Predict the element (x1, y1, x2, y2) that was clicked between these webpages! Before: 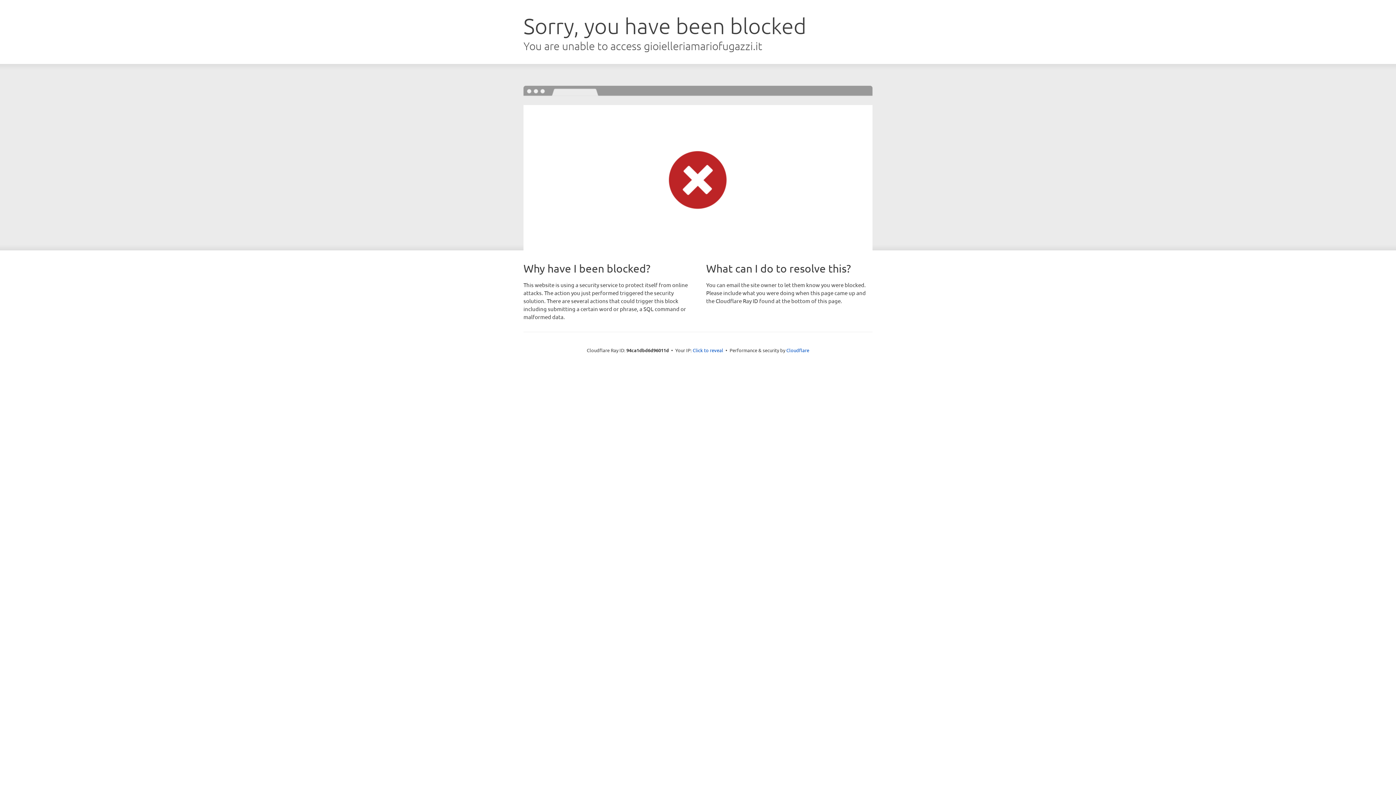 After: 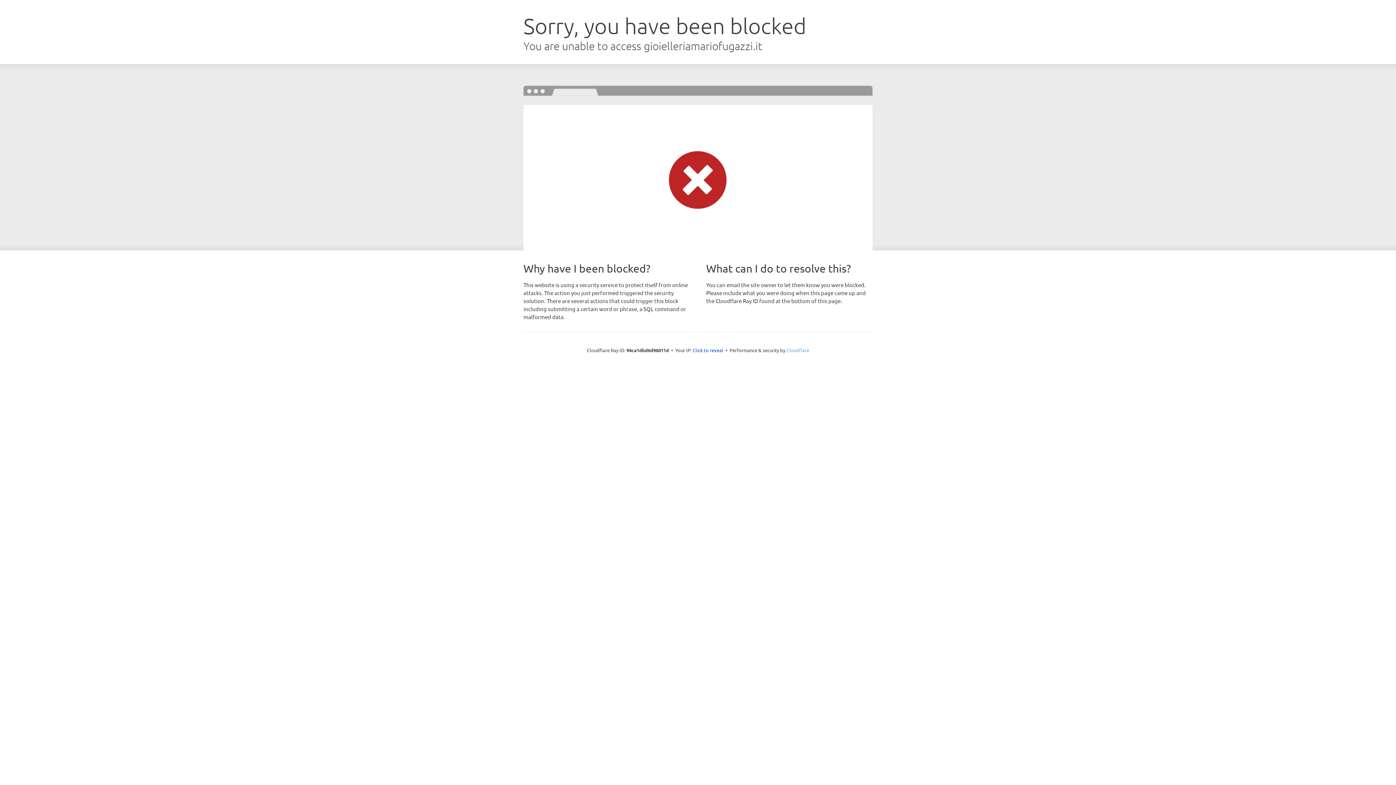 Action: label: Cloudflare bbox: (786, 347, 809, 353)